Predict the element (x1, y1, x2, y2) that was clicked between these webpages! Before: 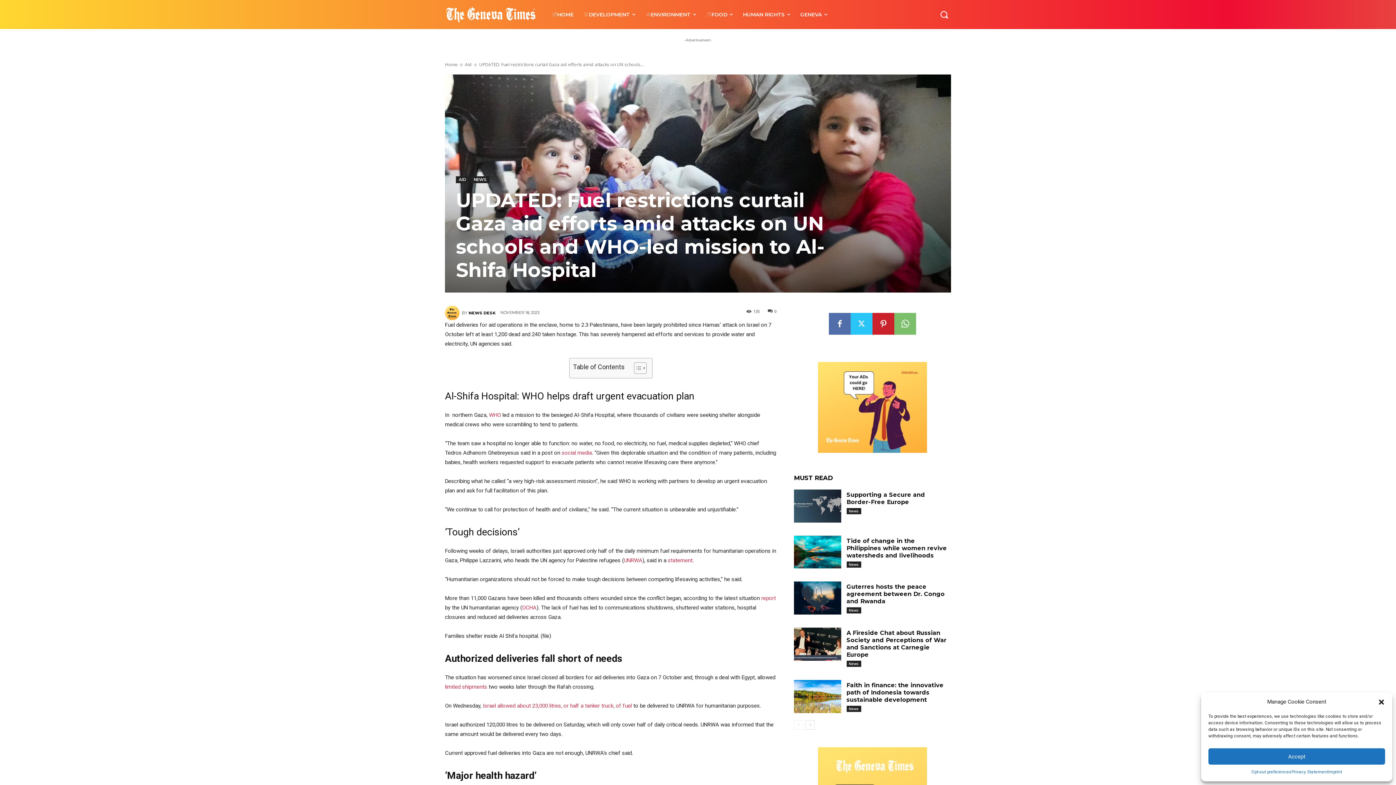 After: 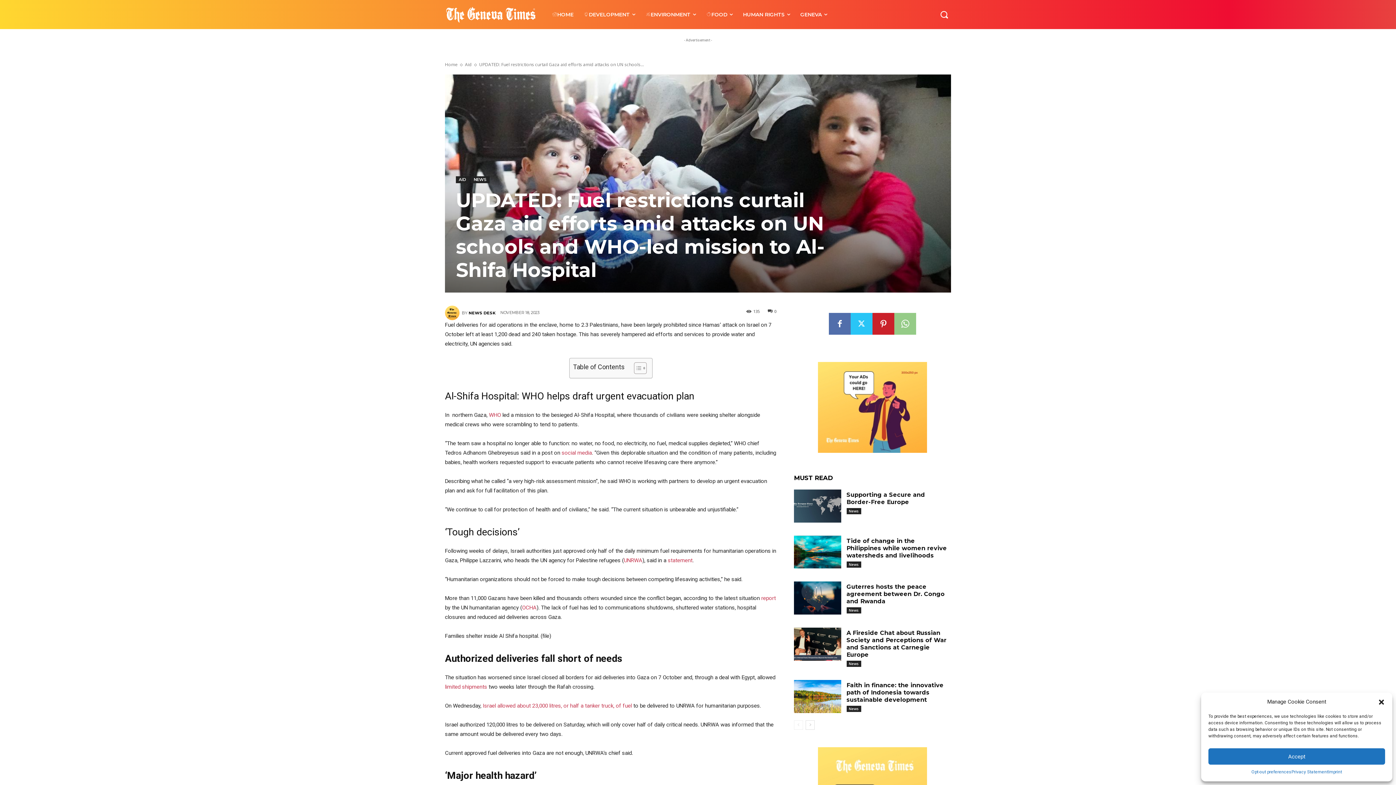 Action: bbox: (894, 313, 916, 334)